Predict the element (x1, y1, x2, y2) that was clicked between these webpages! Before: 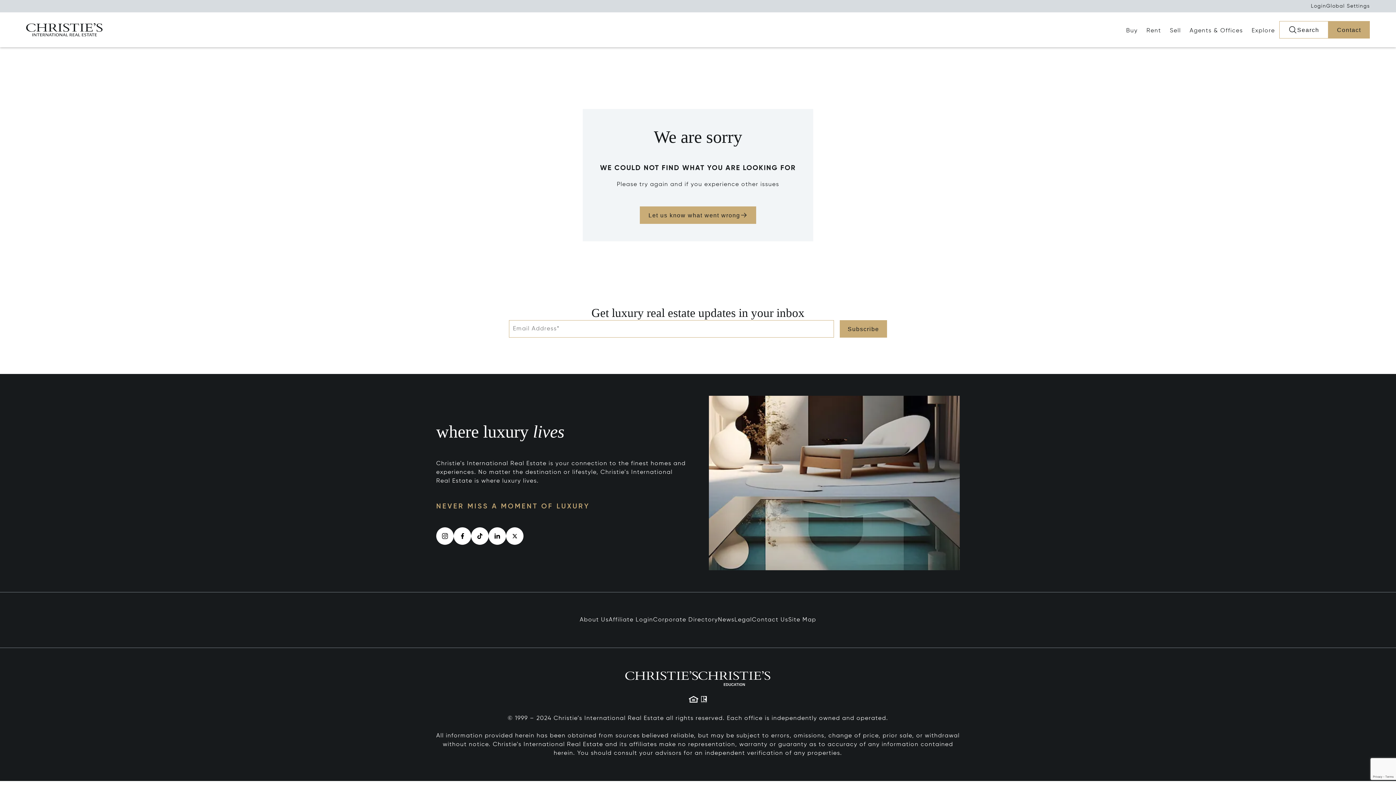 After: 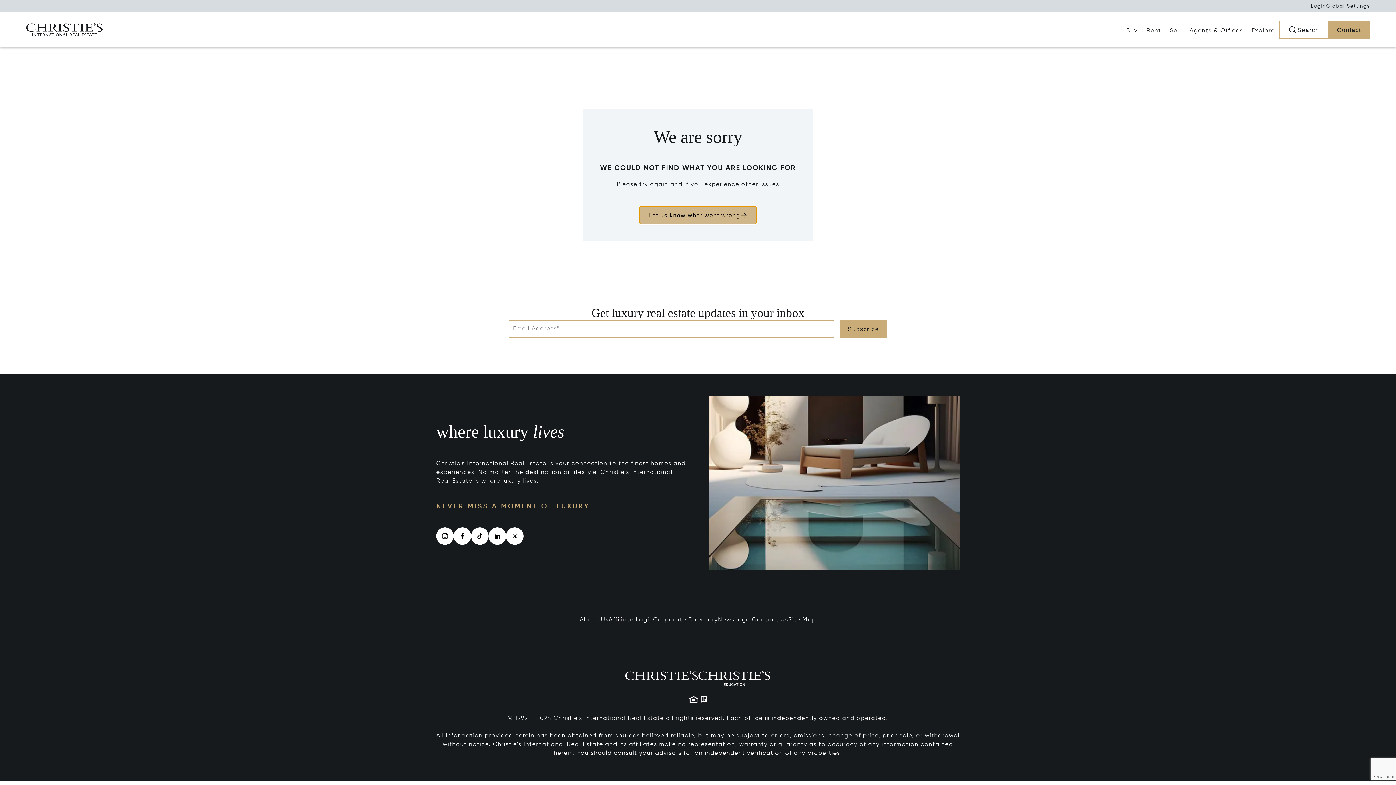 Action: bbox: (639, 206, 756, 224) label: Let us know what went wrong